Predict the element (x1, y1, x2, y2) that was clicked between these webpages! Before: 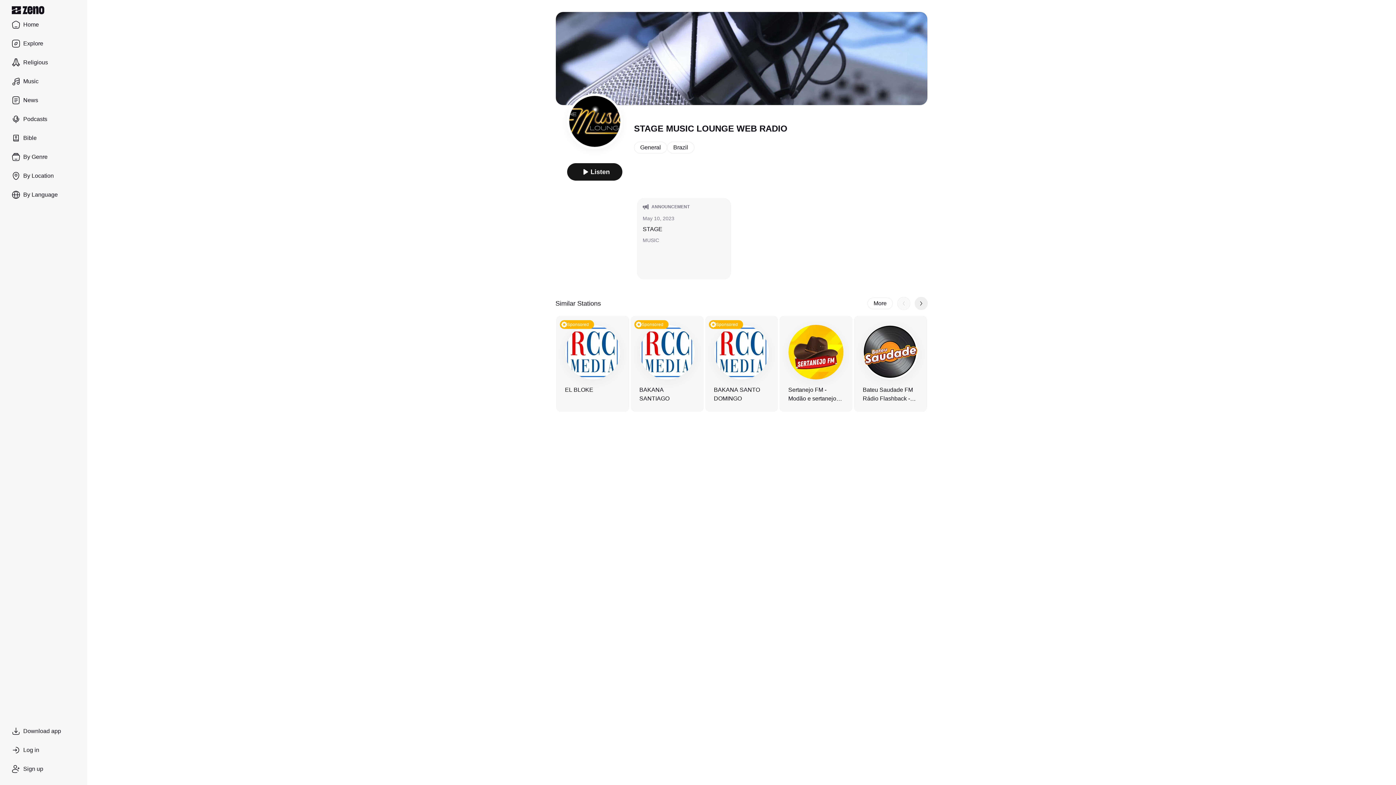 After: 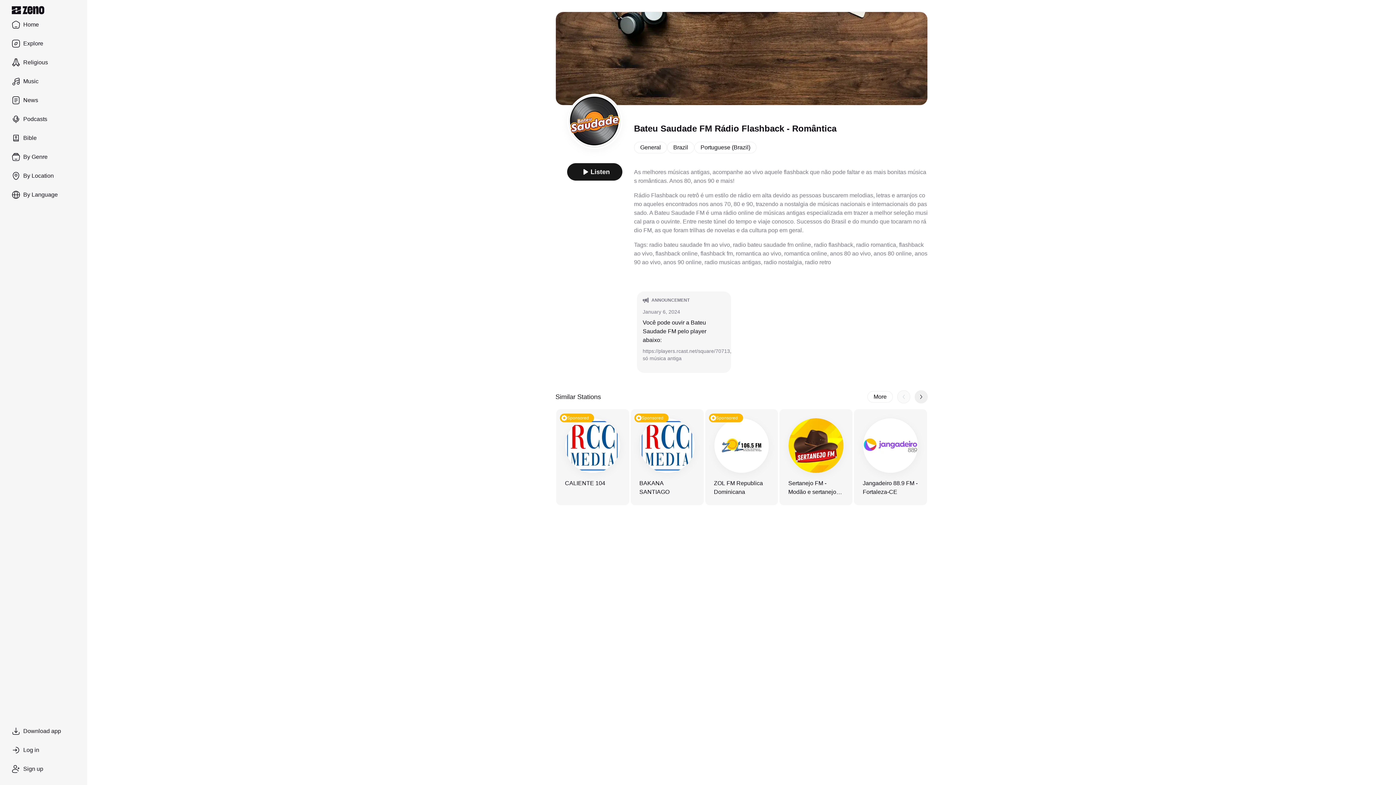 Action: label: Bateu Saudade FM Rádio Flashback - Romântica bbox: (862, 385, 918, 403)